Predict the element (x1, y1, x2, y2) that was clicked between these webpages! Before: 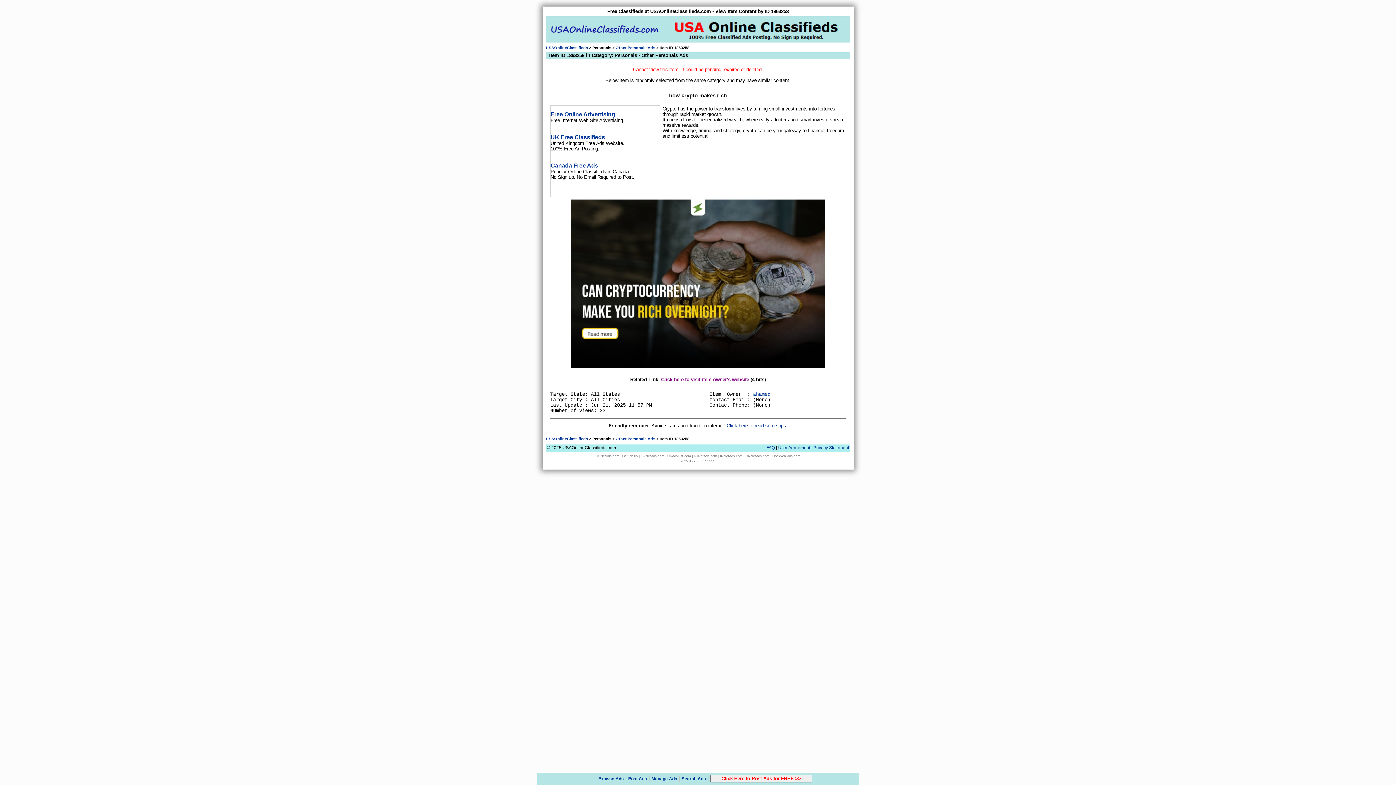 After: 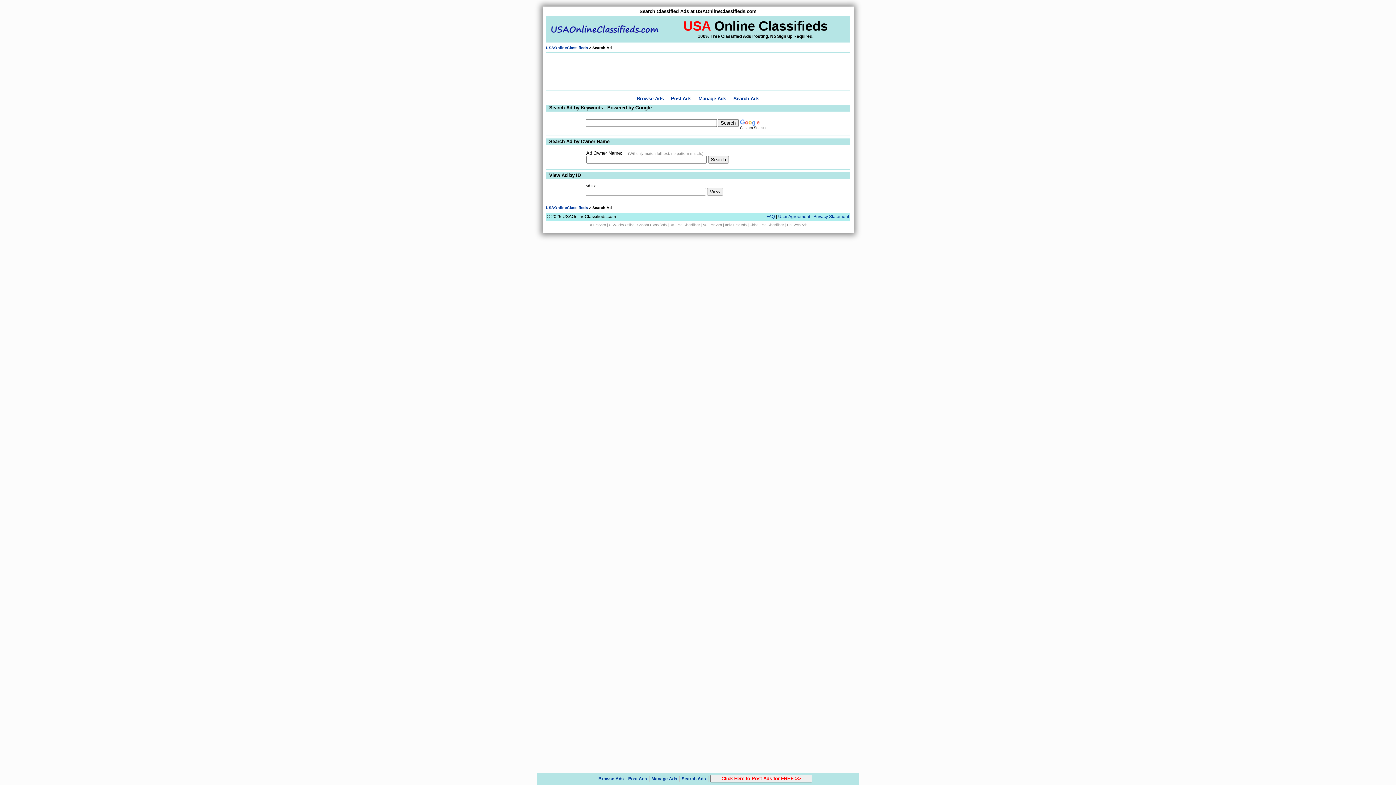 Action: bbox: (681, 776, 706, 781) label: Search Ads